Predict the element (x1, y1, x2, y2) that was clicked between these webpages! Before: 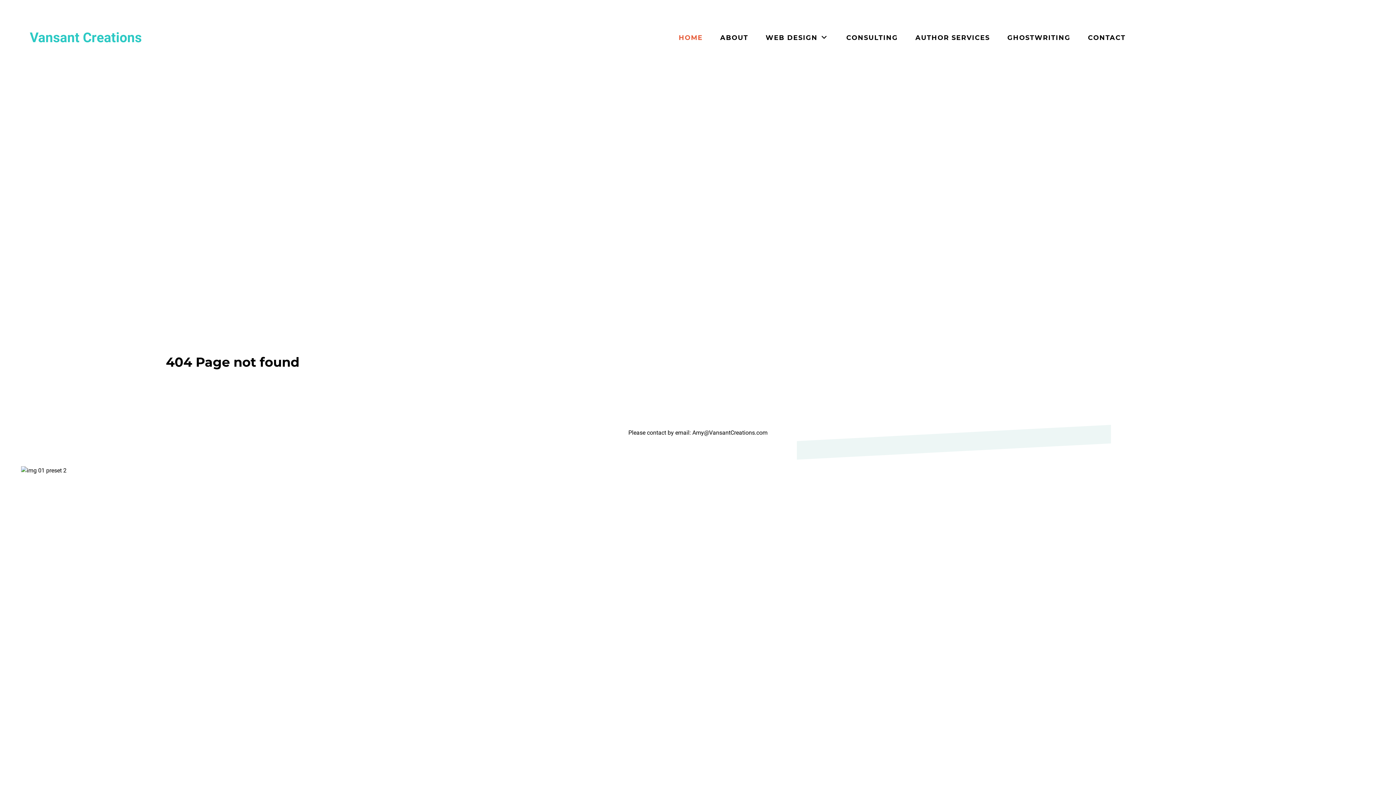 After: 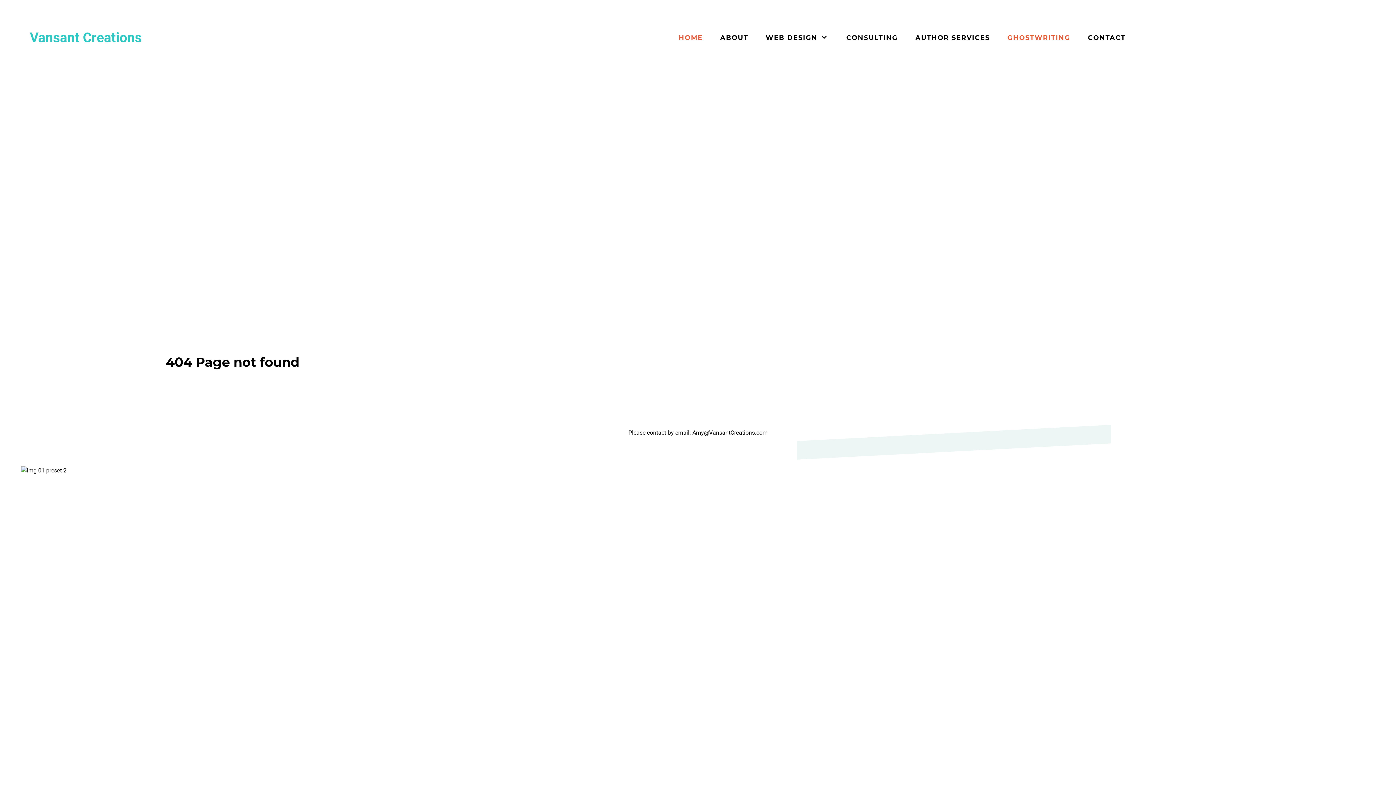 Action: bbox: (998, 30, 1079, 45) label: GHOSTWRITING